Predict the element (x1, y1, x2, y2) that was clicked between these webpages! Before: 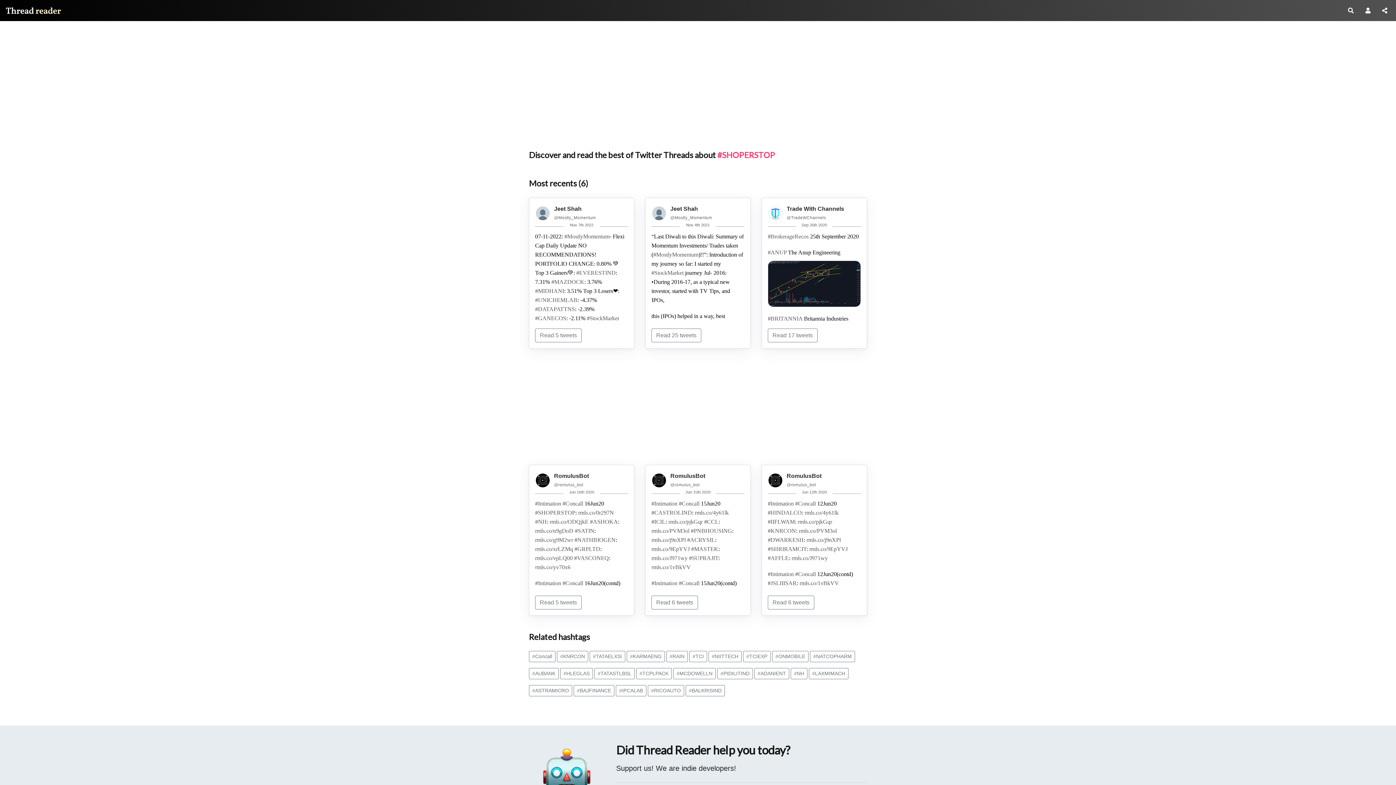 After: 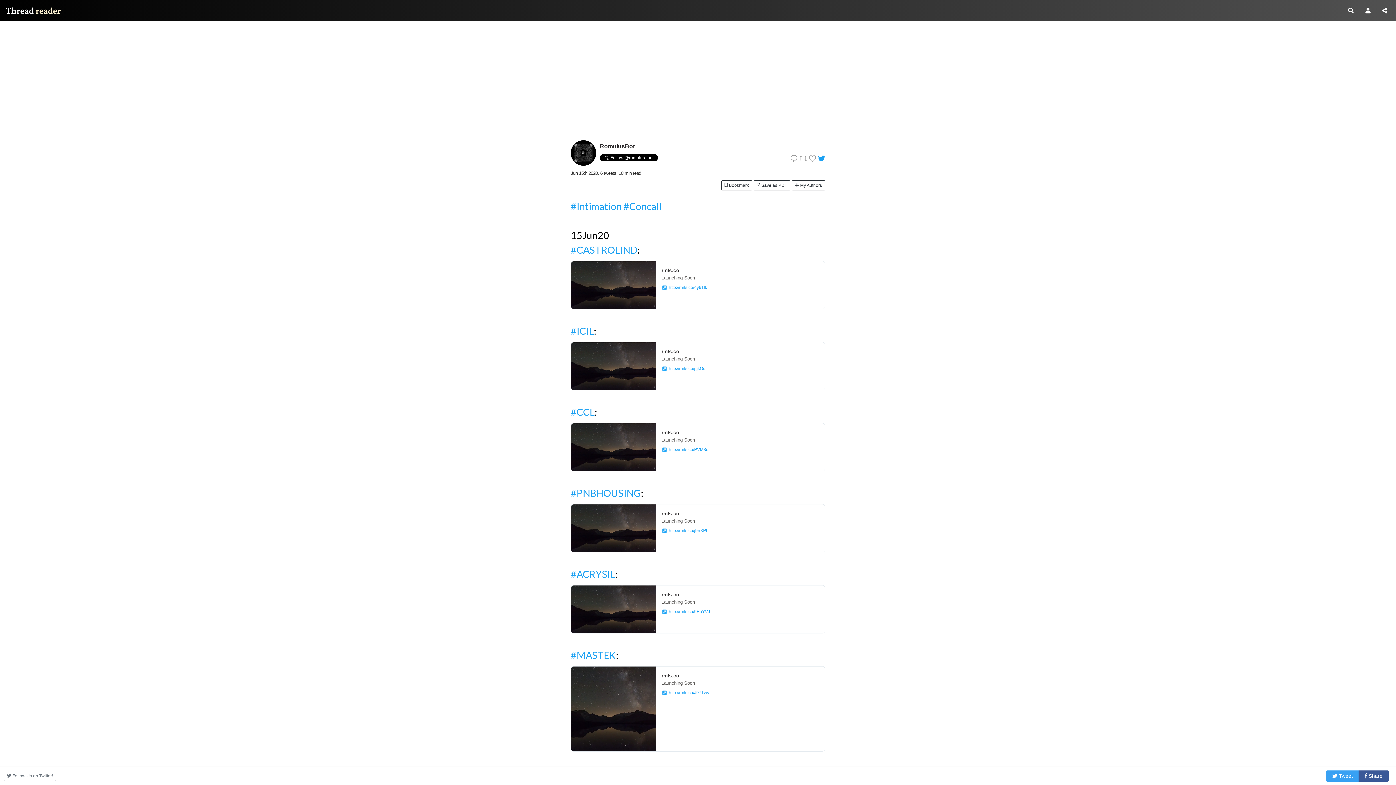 Action: bbox: (704, 518, 718, 524) label: #CCL